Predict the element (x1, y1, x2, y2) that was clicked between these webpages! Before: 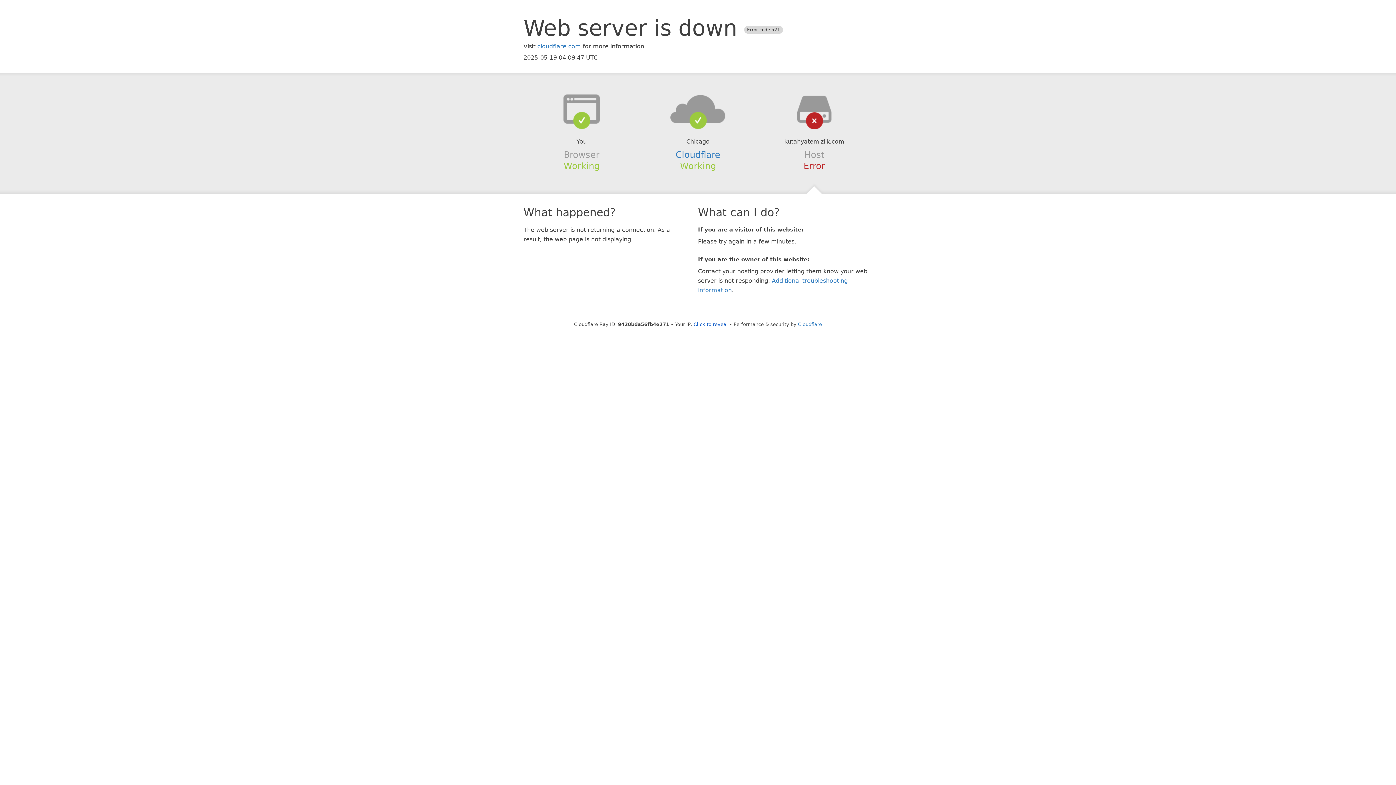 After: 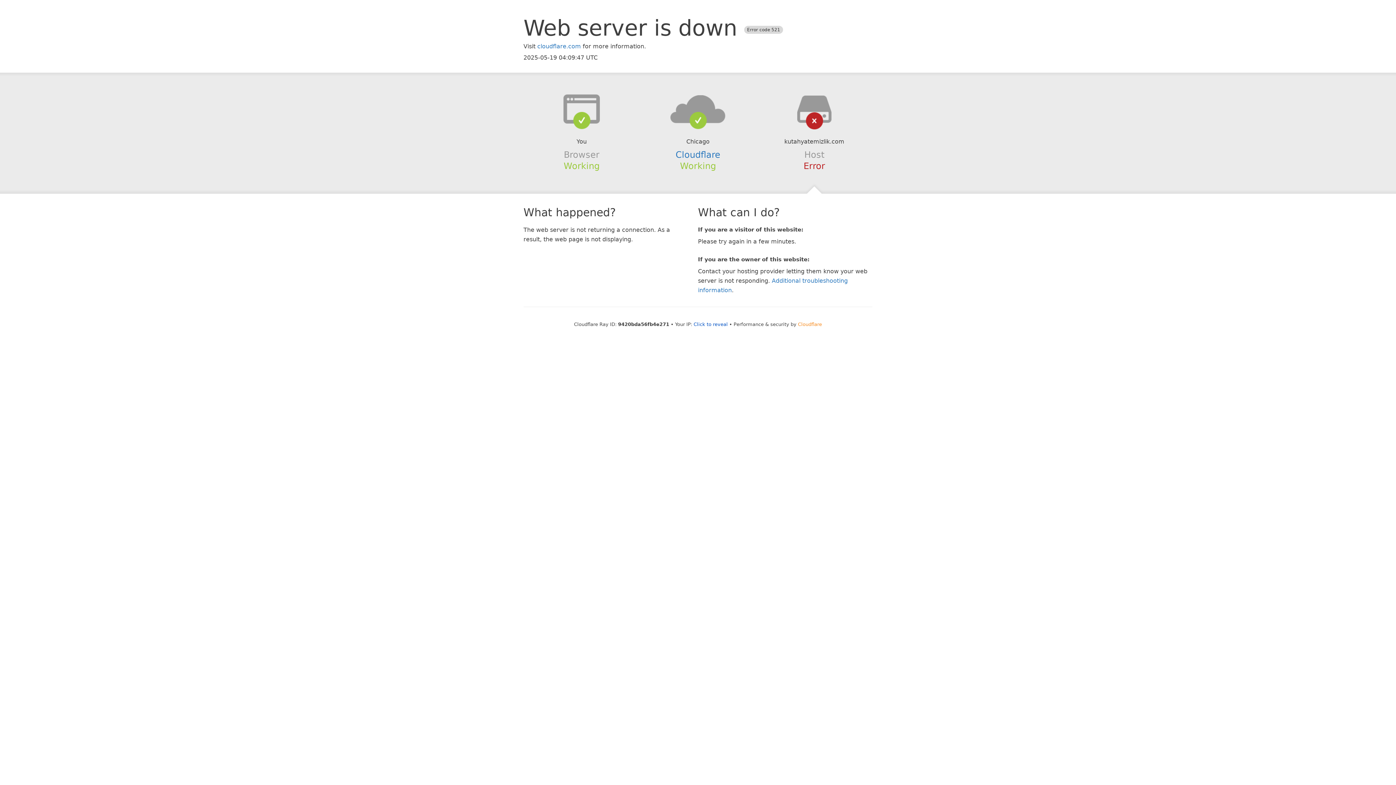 Action: label: Cloudflare bbox: (798, 321, 822, 327)